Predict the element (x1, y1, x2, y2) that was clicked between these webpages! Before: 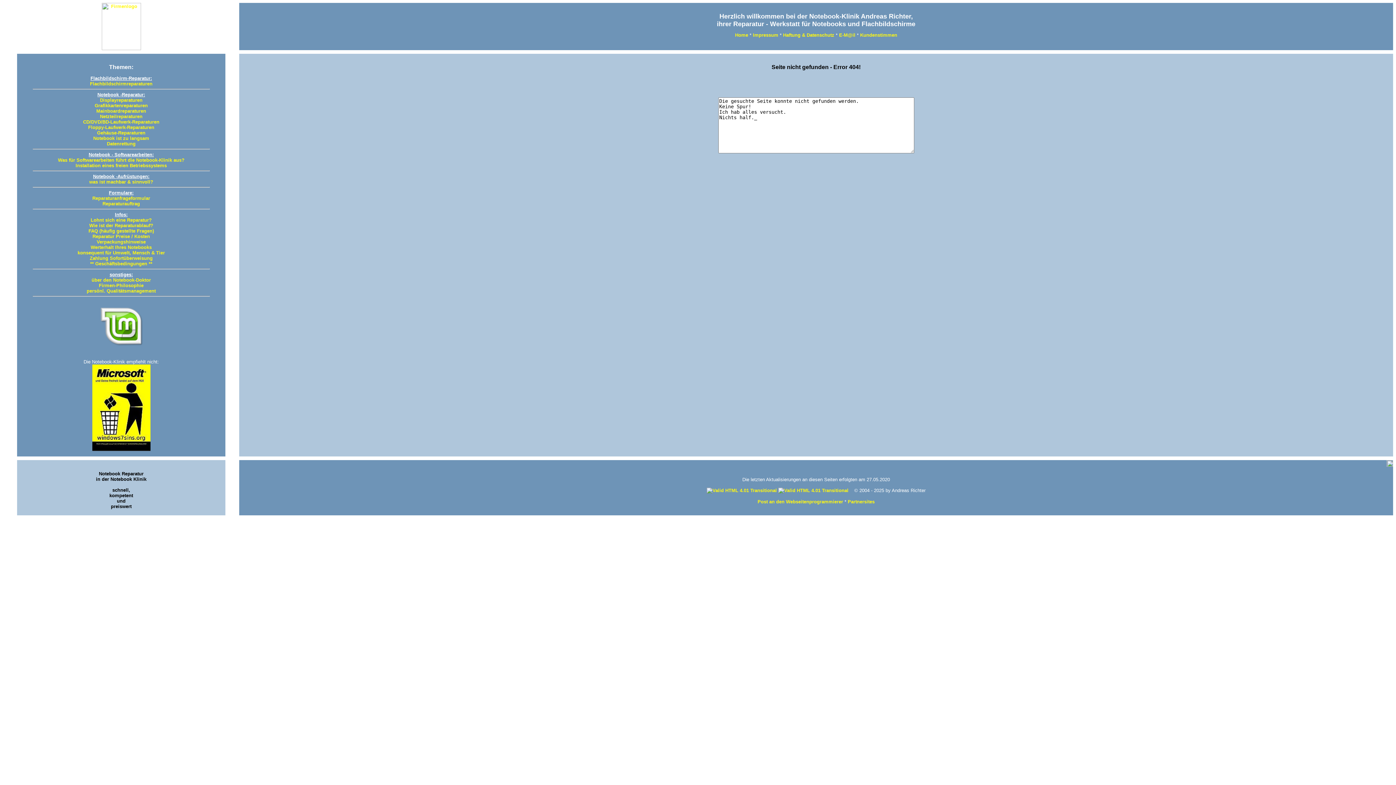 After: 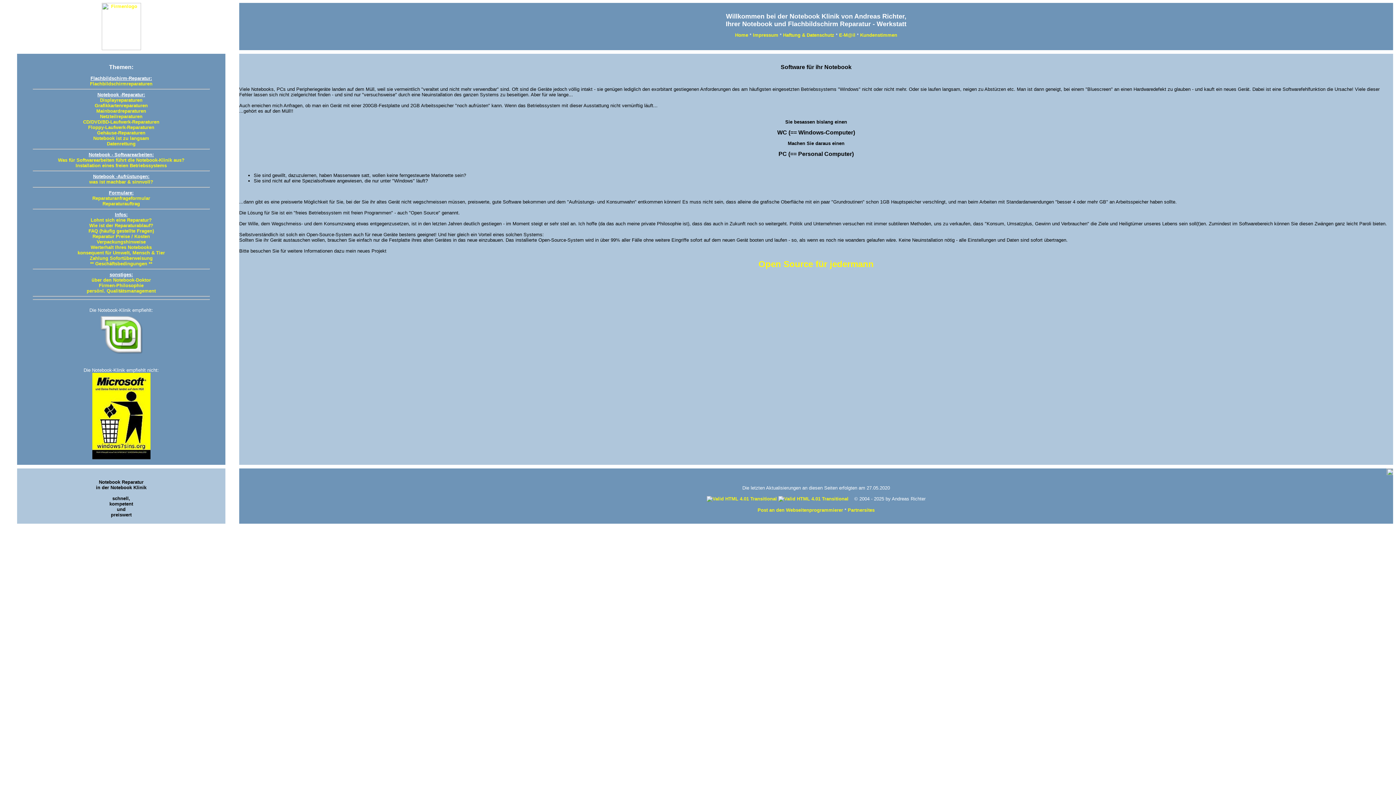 Action: bbox: (75, 162, 166, 168) label: Installation eines freien Betriebssystems